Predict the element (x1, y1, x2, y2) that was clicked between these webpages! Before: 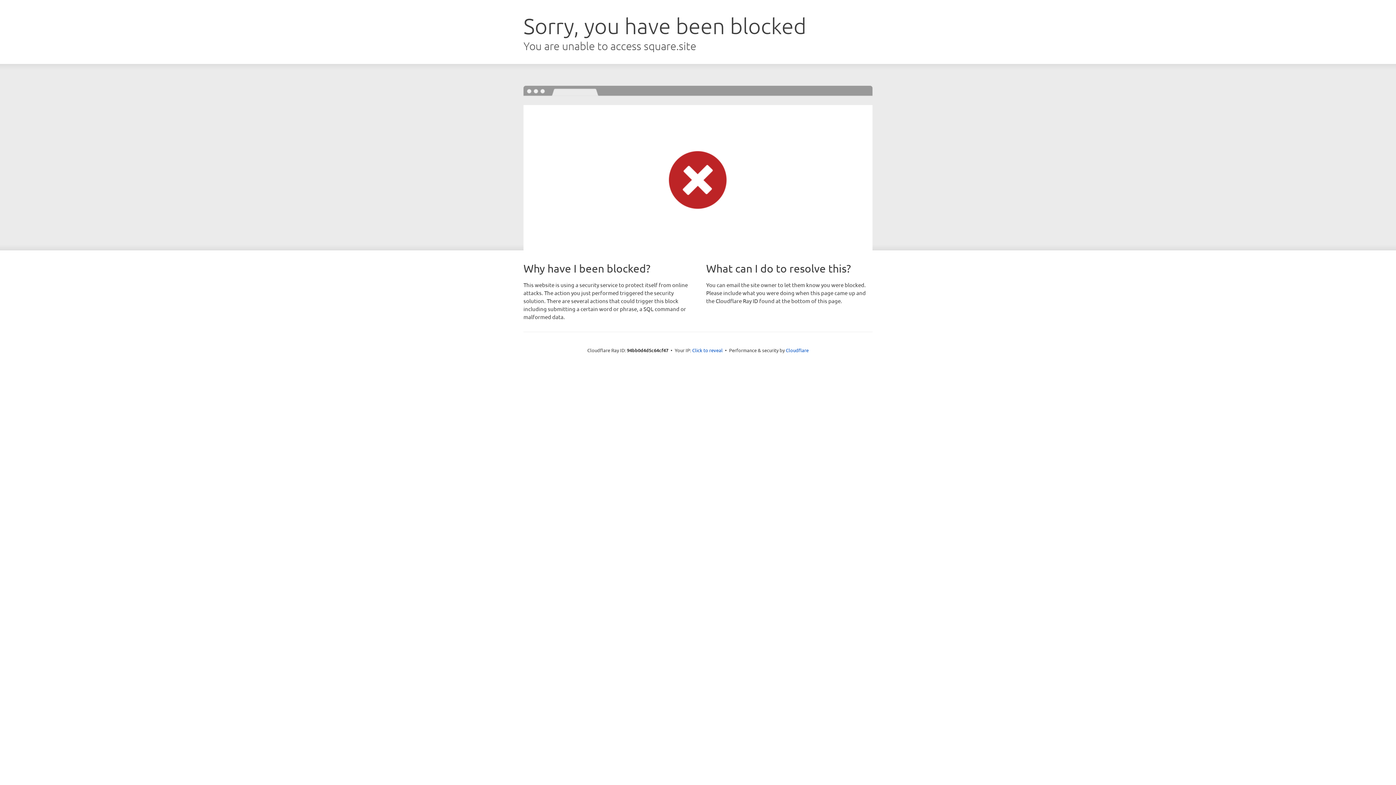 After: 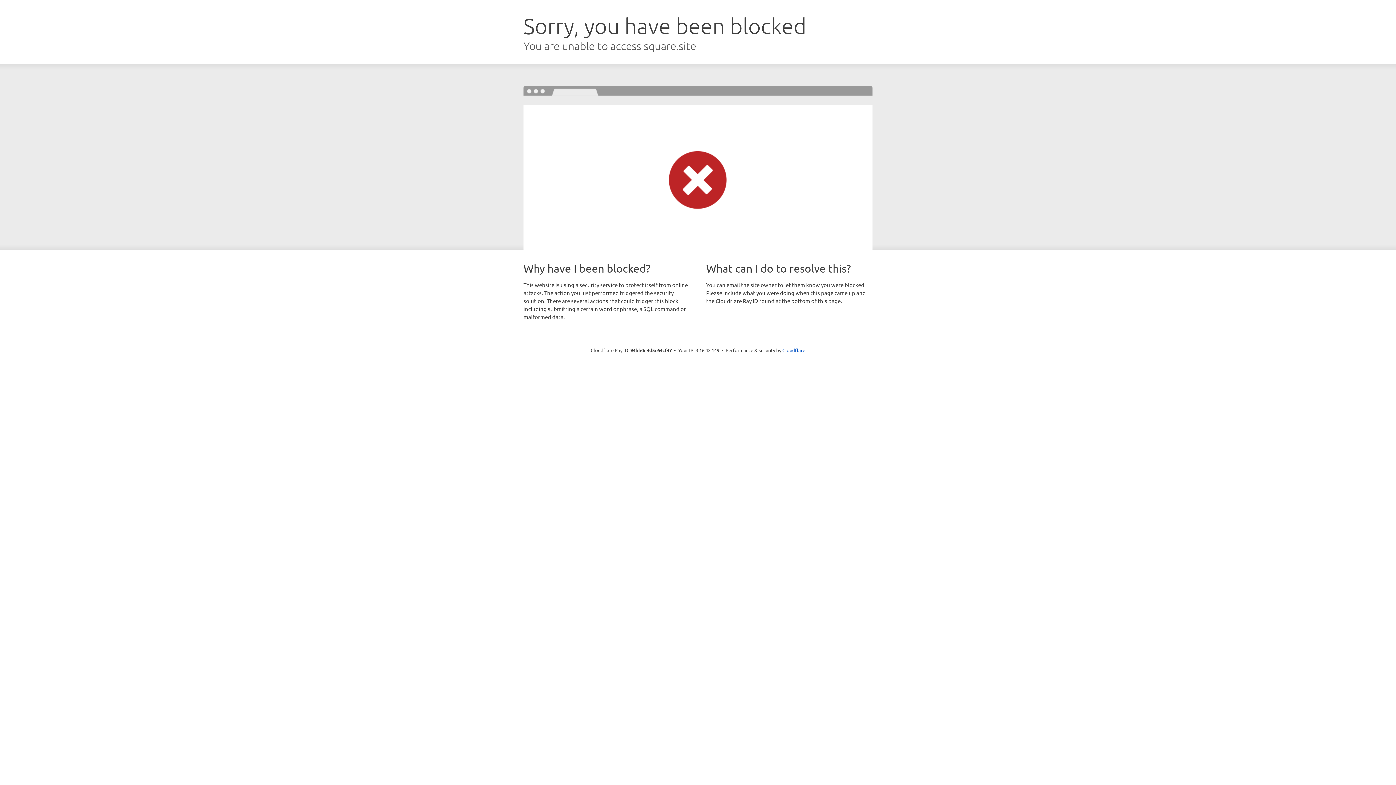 Action: bbox: (692, 346, 722, 353) label: Click to reveal